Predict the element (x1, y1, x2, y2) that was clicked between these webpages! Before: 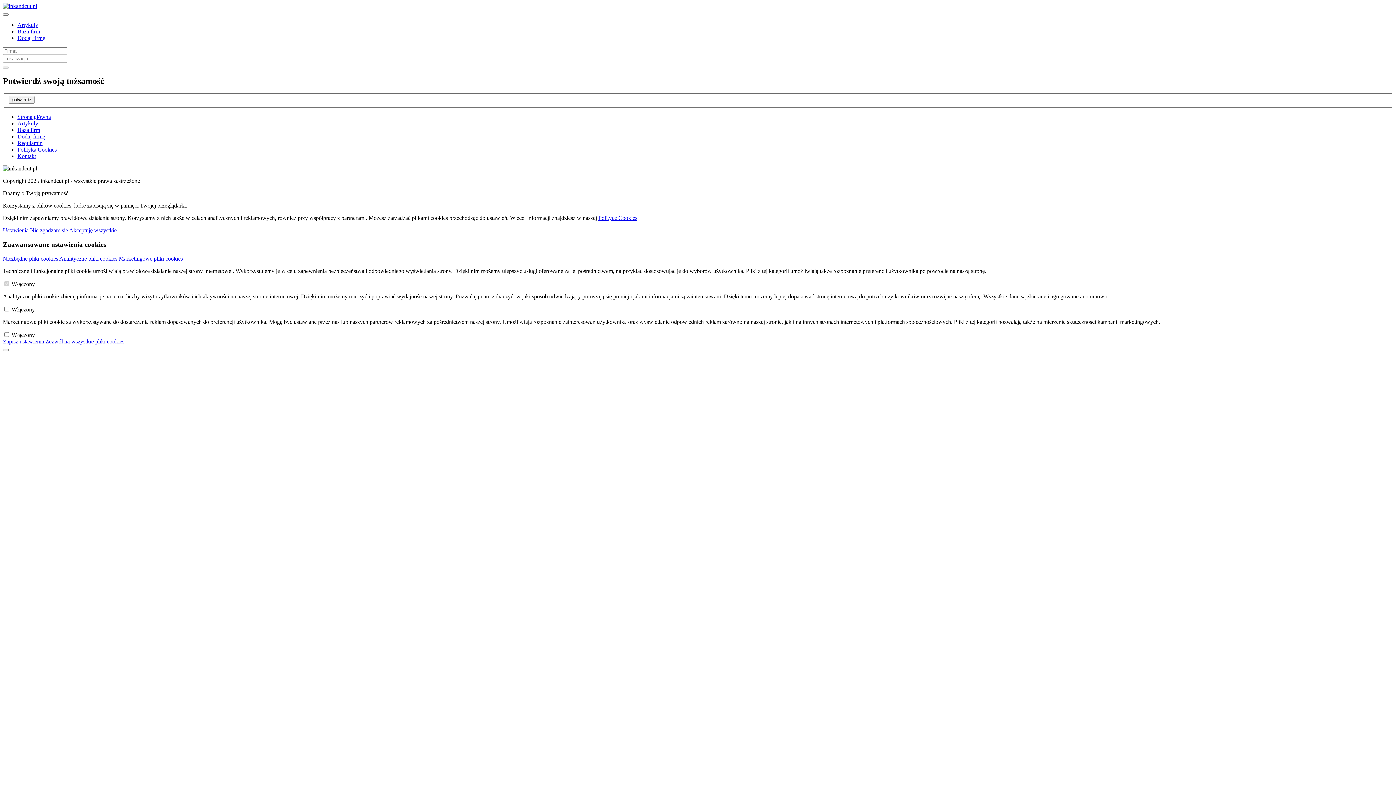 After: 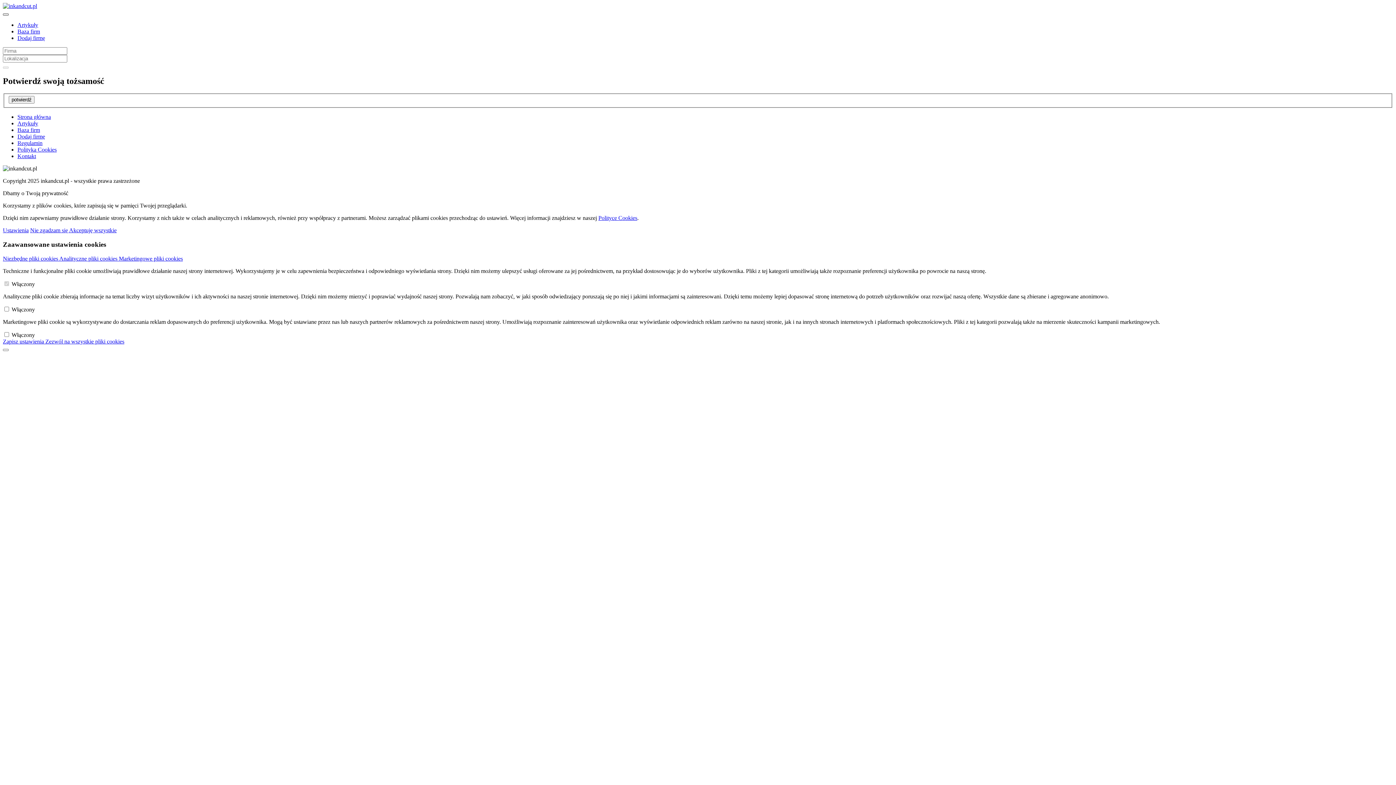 Action: bbox: (2, 13, 8, 15)